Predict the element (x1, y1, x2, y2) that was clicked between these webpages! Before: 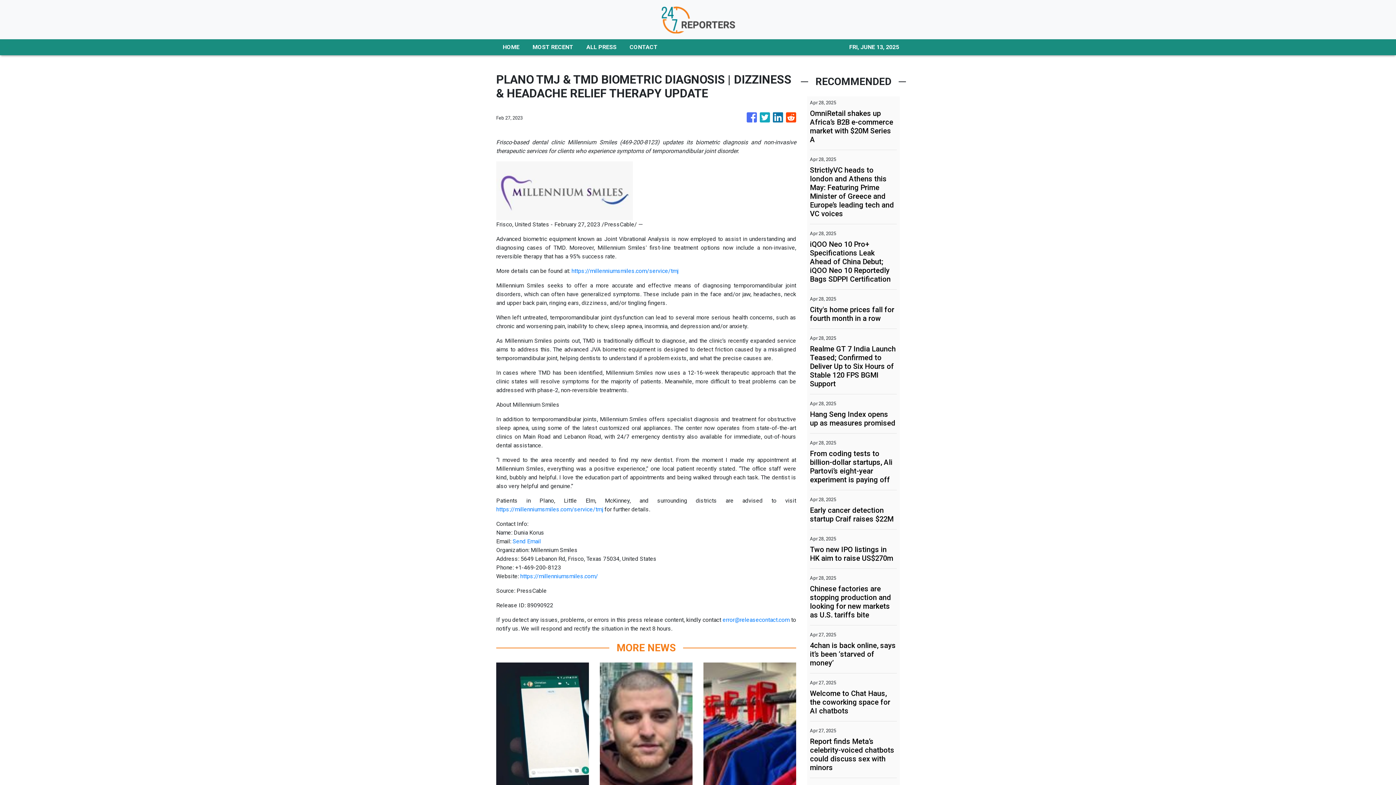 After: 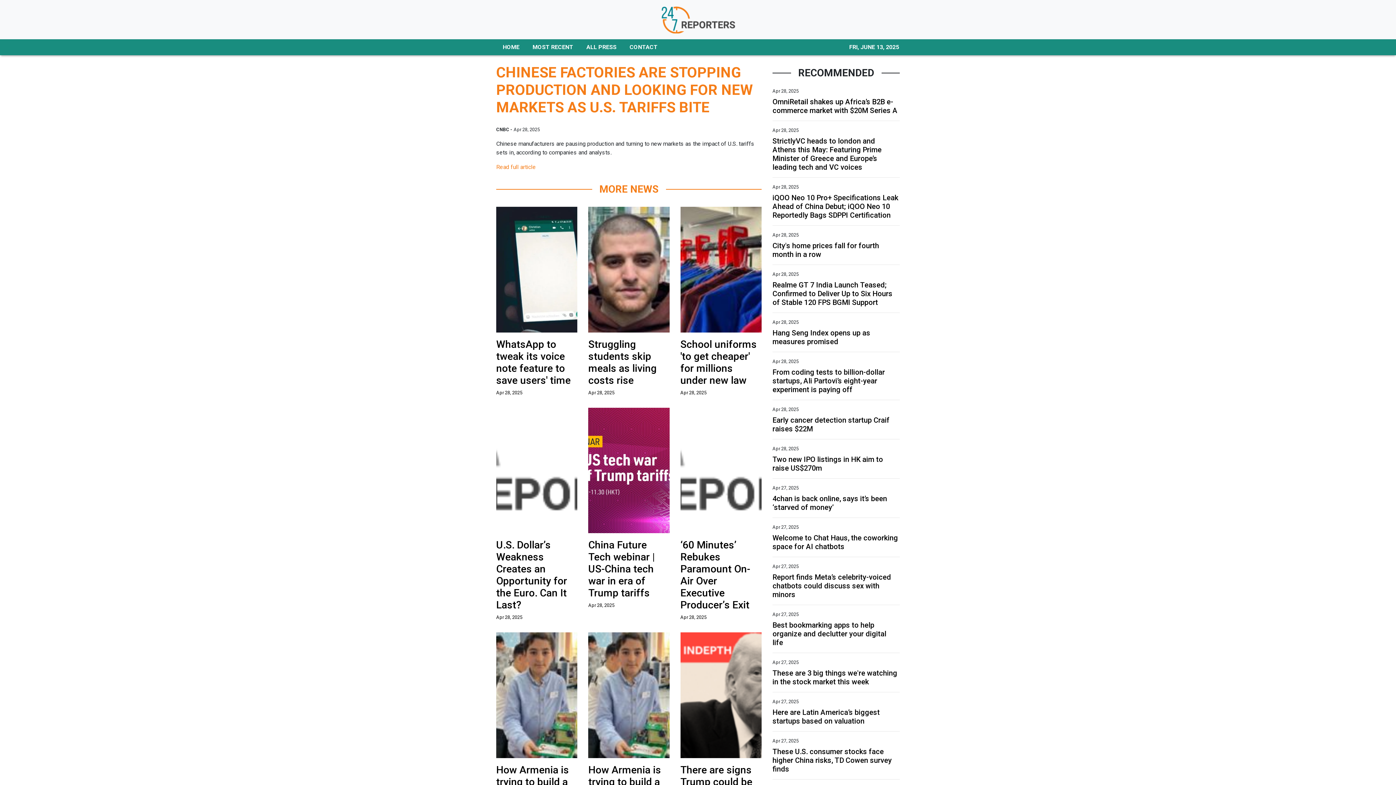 Action: label: Chinese factories are stopping production and looking for new markets as U.S. tariffs bite bbox: (810, 584, 897, 619)